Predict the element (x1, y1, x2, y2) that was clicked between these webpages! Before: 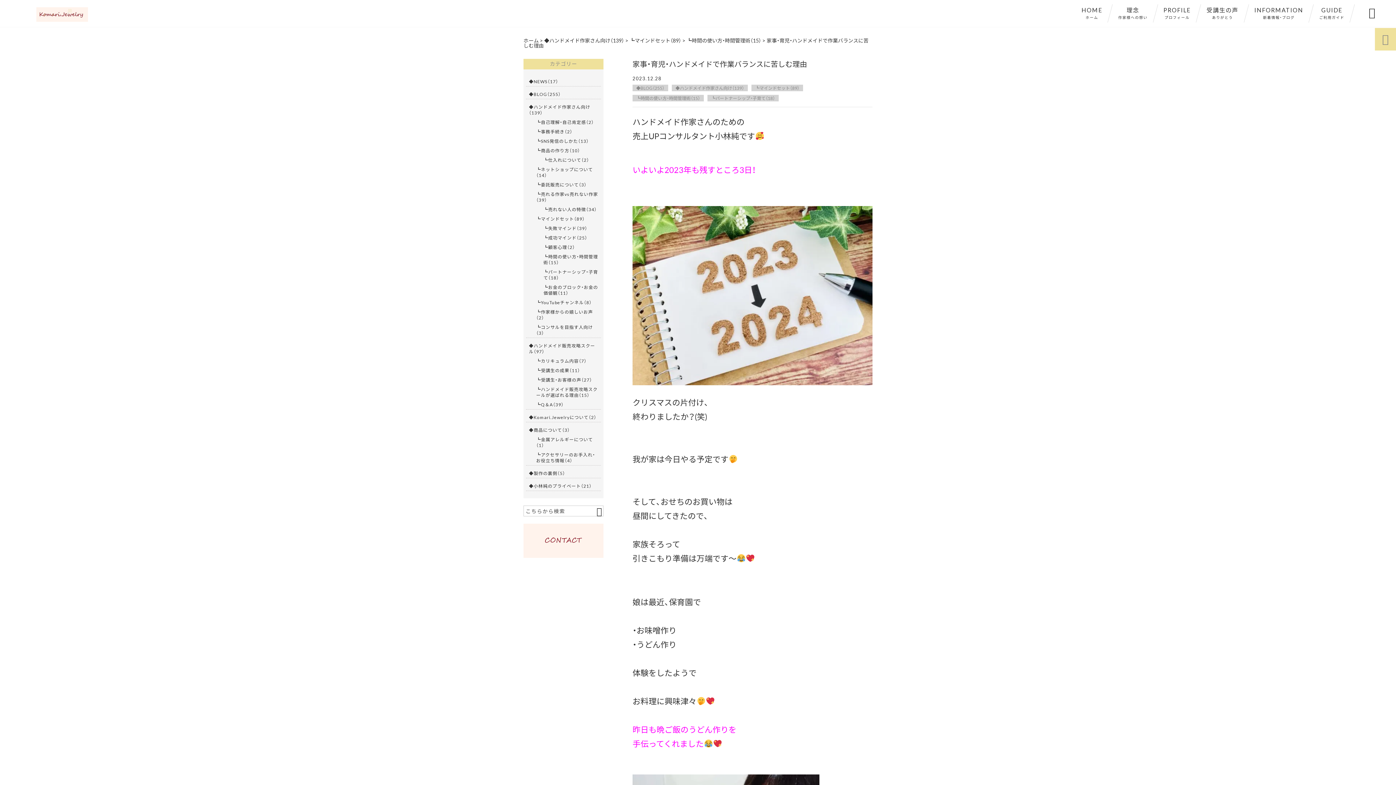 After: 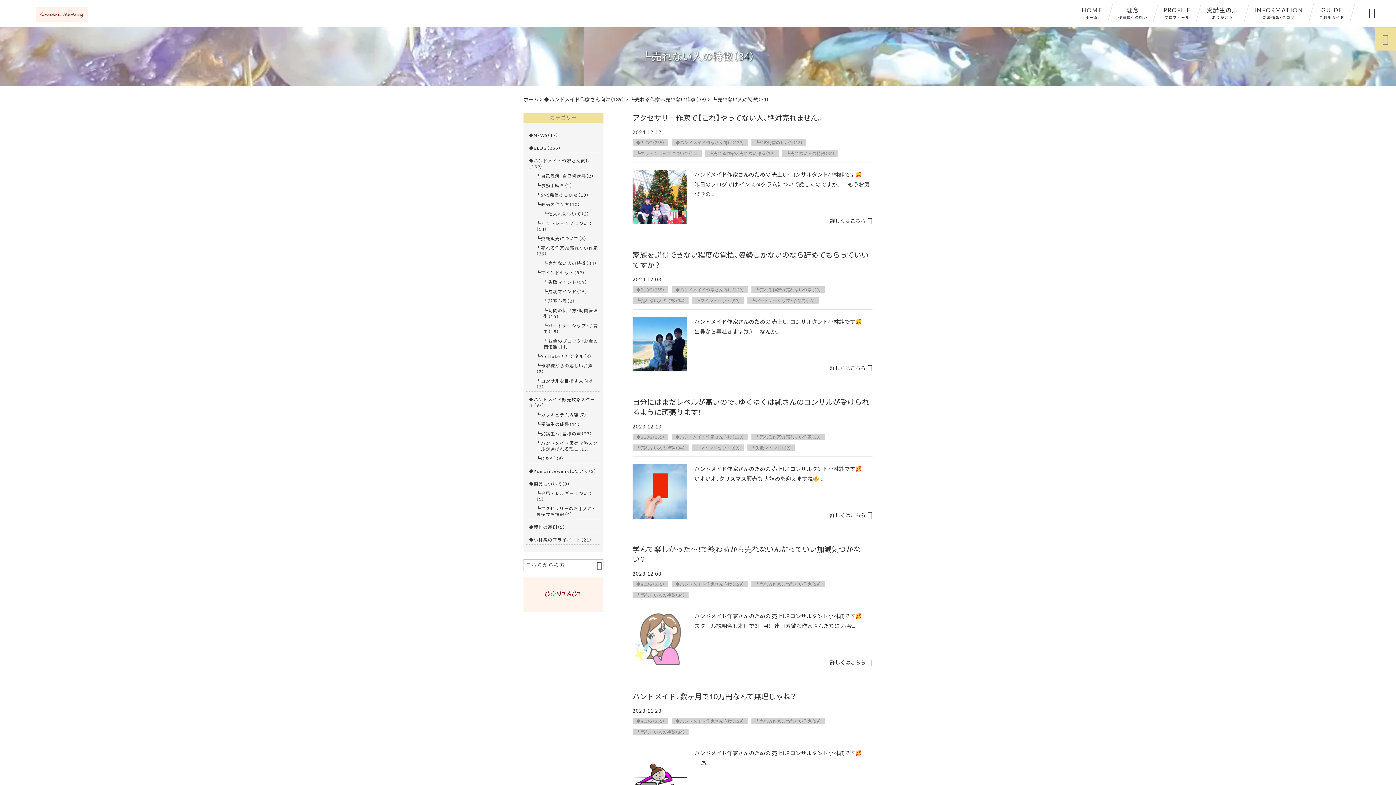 Action: bbox: (543, 204, 598, 214) label: ┗売れない人の特徴（34）